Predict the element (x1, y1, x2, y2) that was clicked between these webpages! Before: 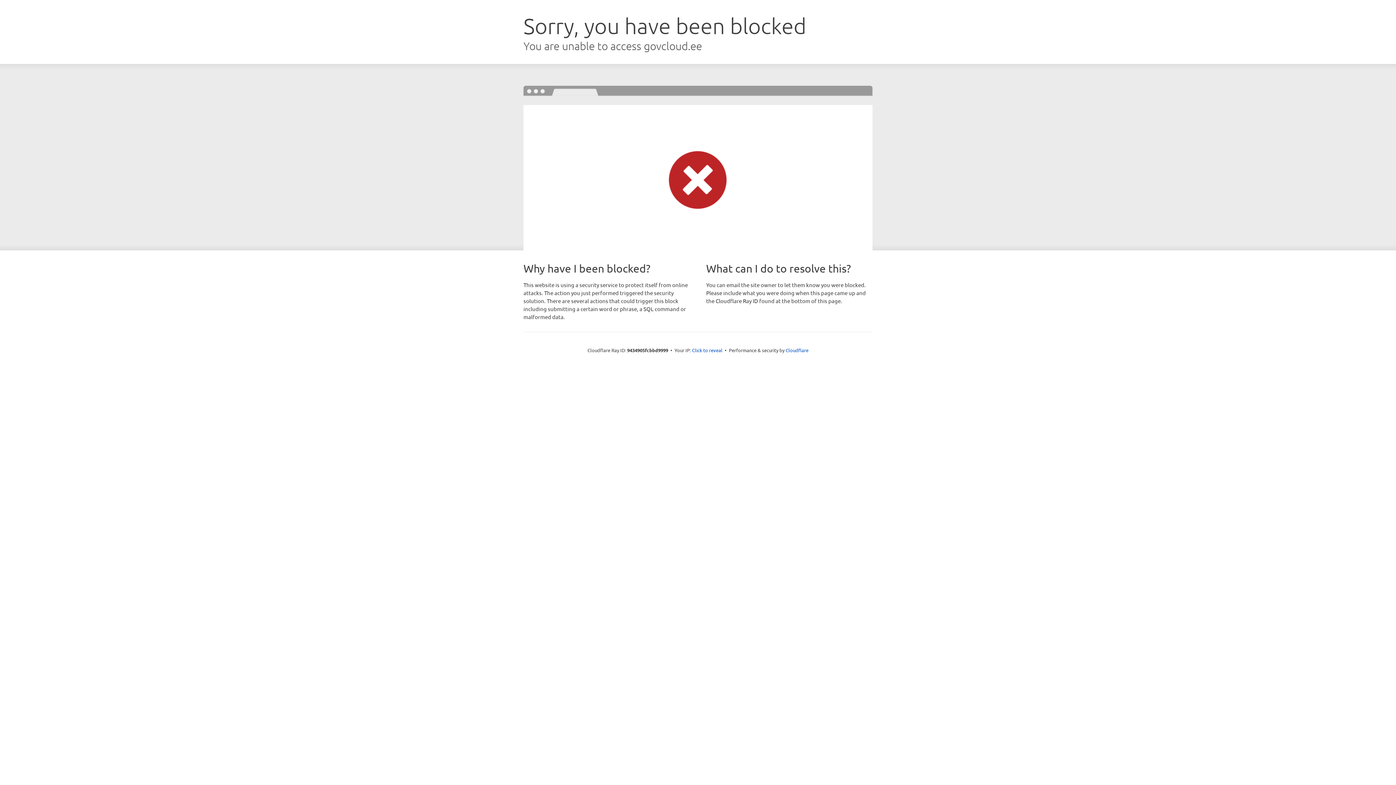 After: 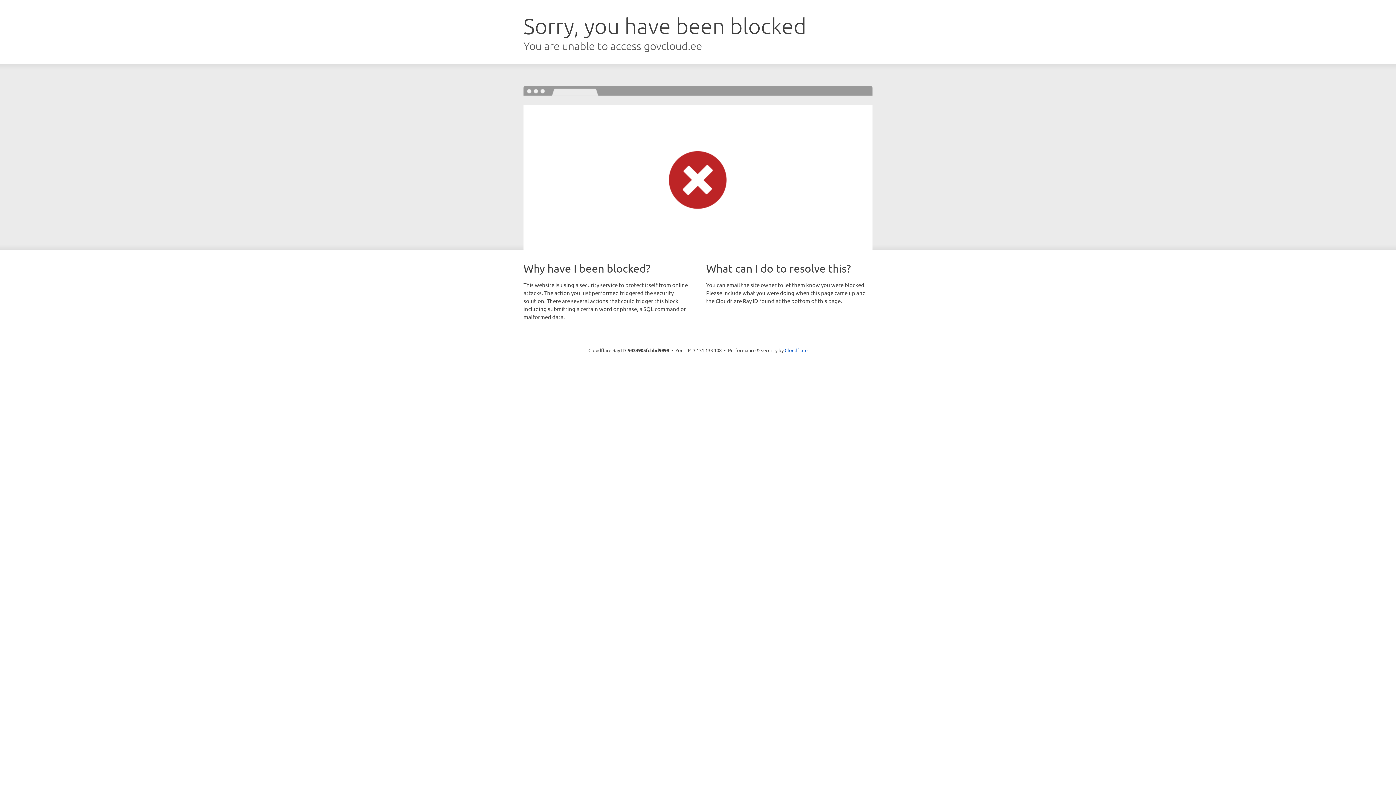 Action: bbox: (692, 346, 722, 353) label: Click to reveal